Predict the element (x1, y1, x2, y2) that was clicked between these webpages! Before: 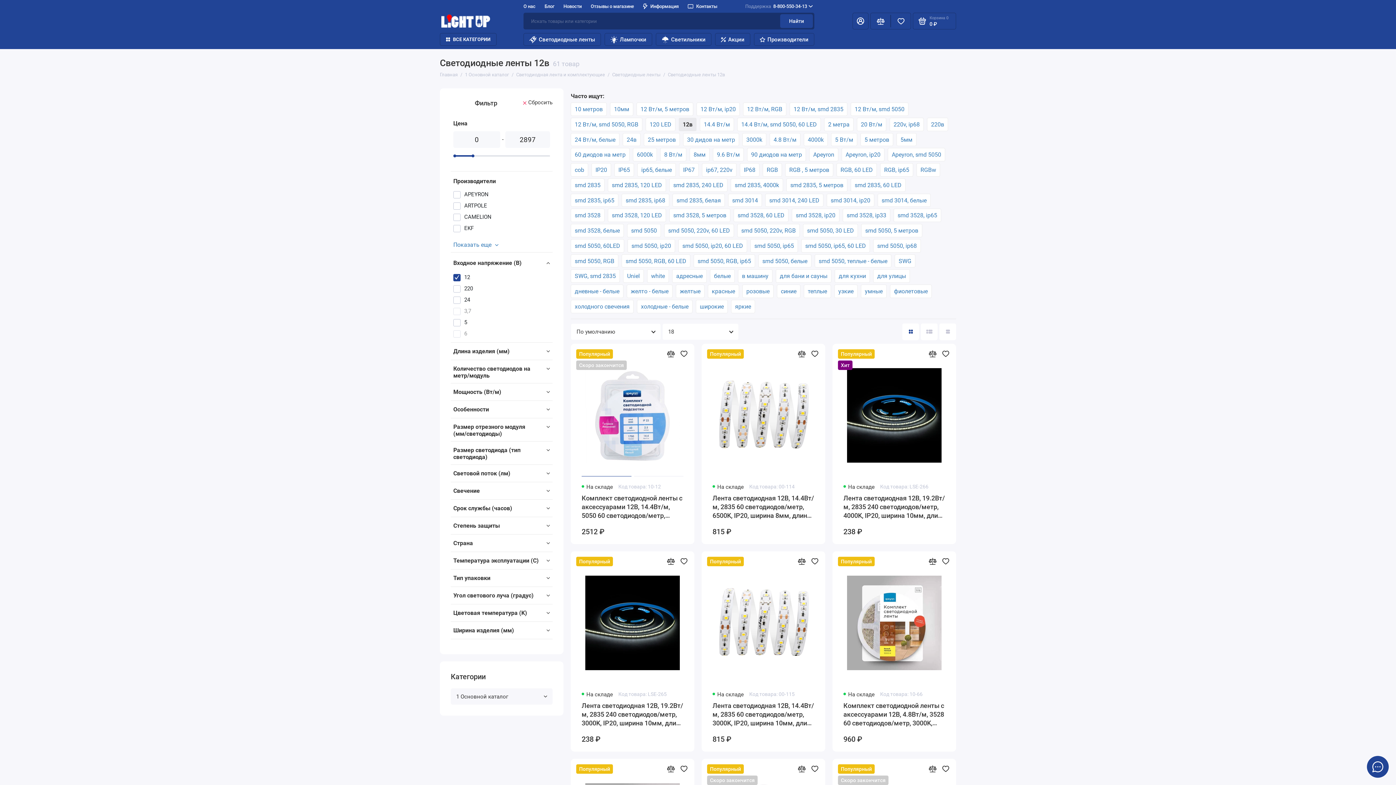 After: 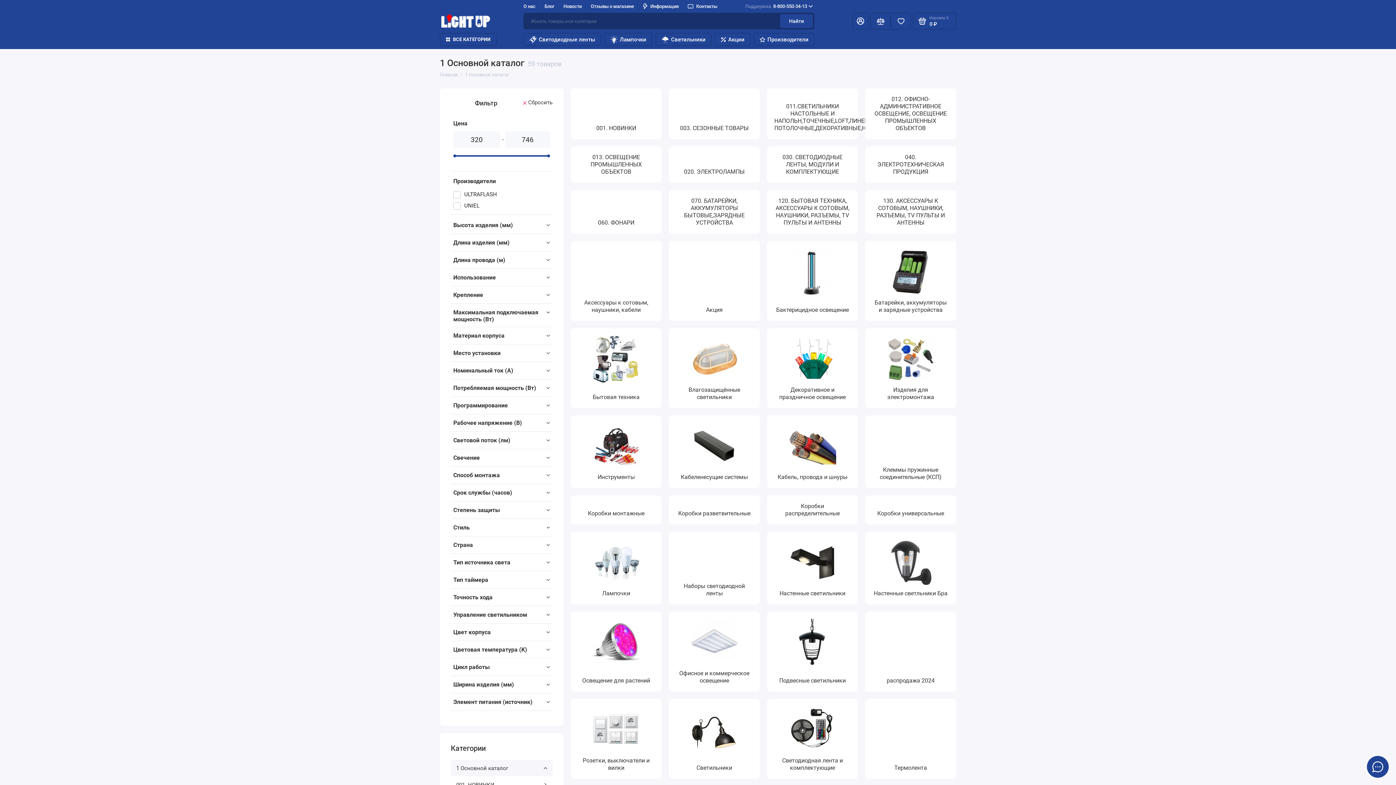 Action: label: 1 Основной каталог bbox: (465, 72, 509, 77)